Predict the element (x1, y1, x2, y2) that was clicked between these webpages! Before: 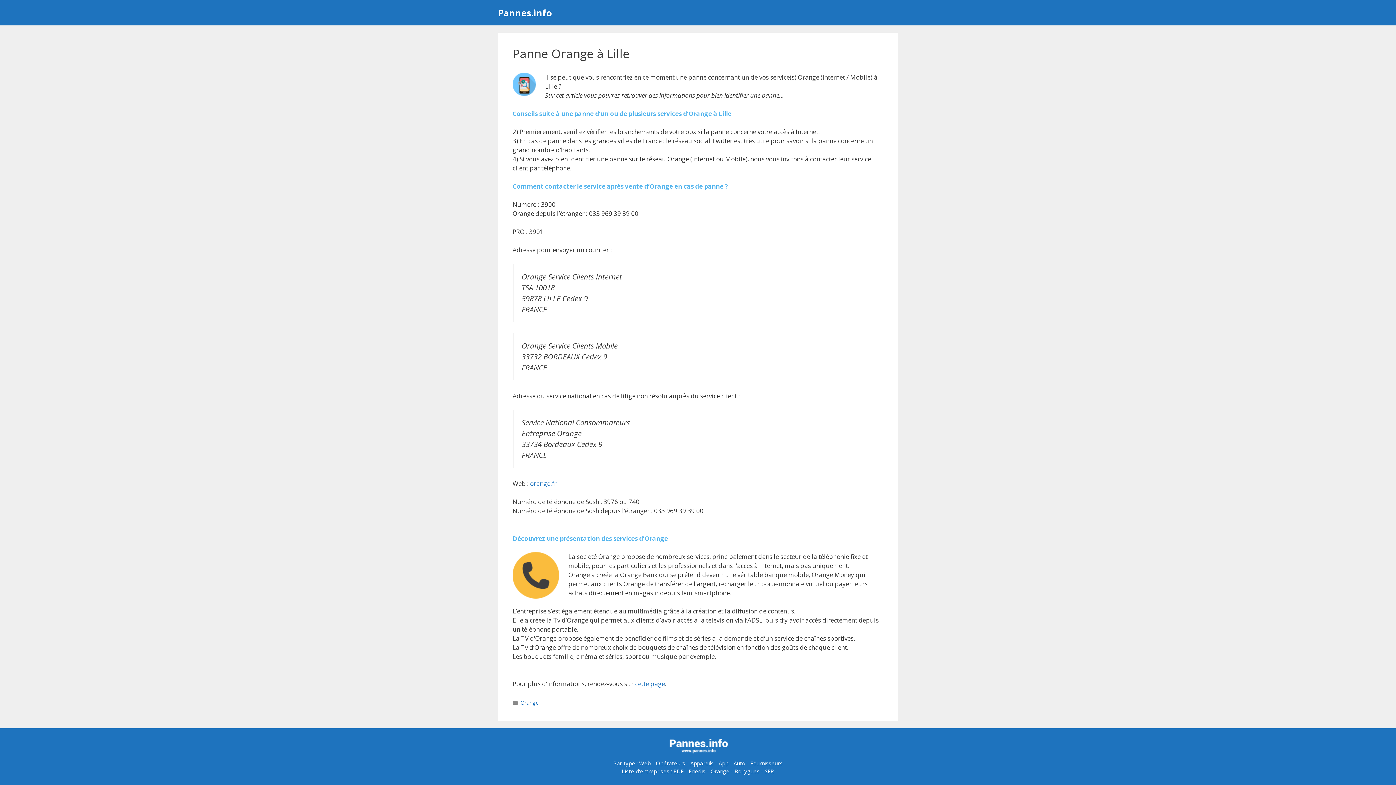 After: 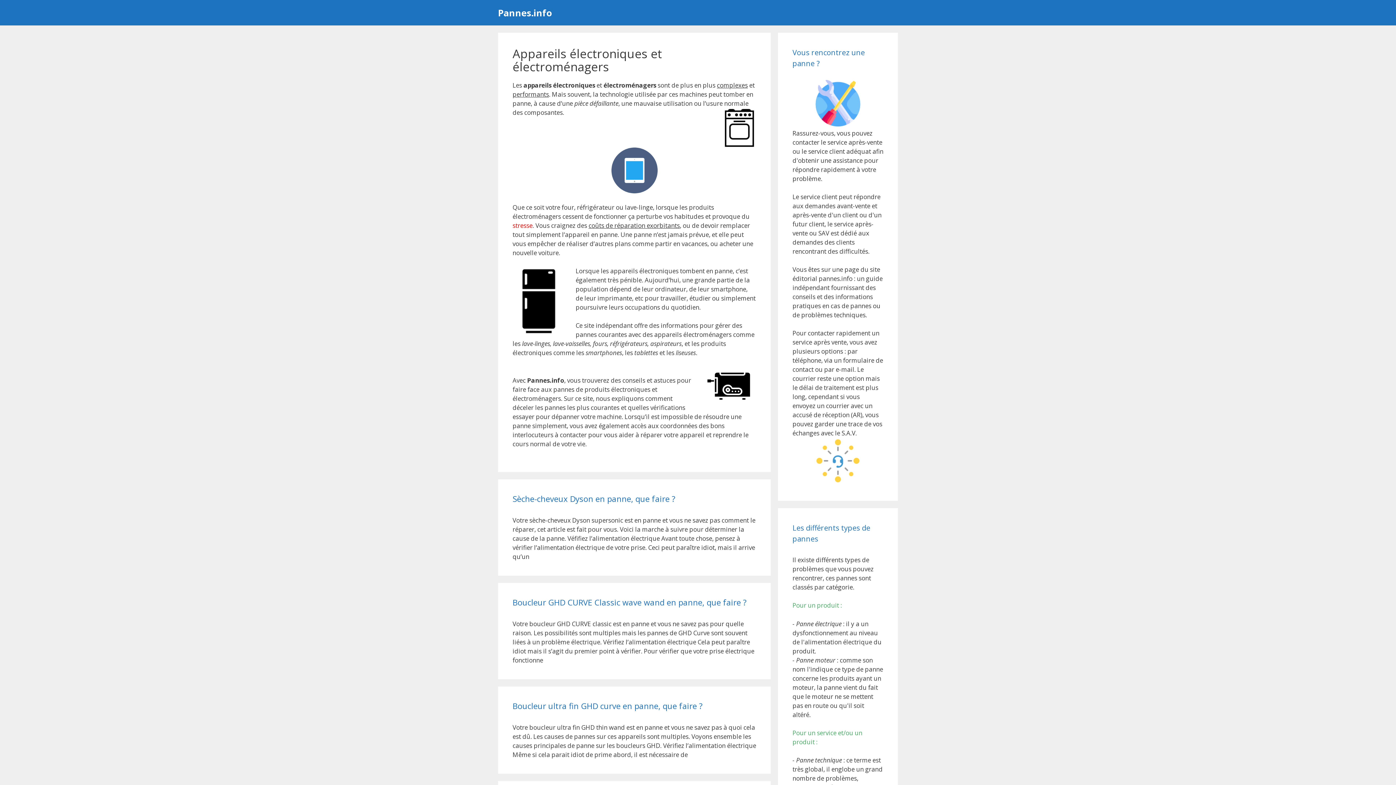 Action: bbox: (690, 760, 713, 767) label: Appareils